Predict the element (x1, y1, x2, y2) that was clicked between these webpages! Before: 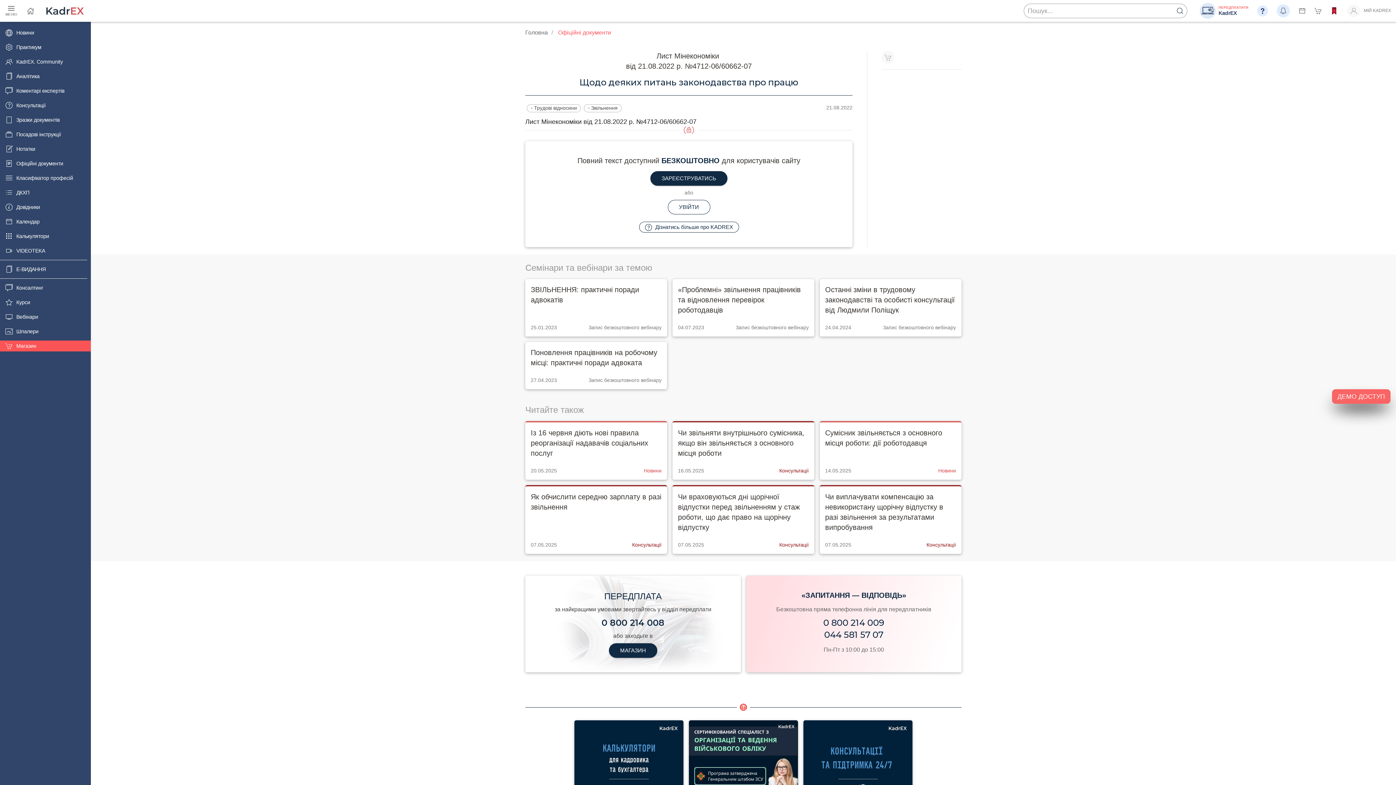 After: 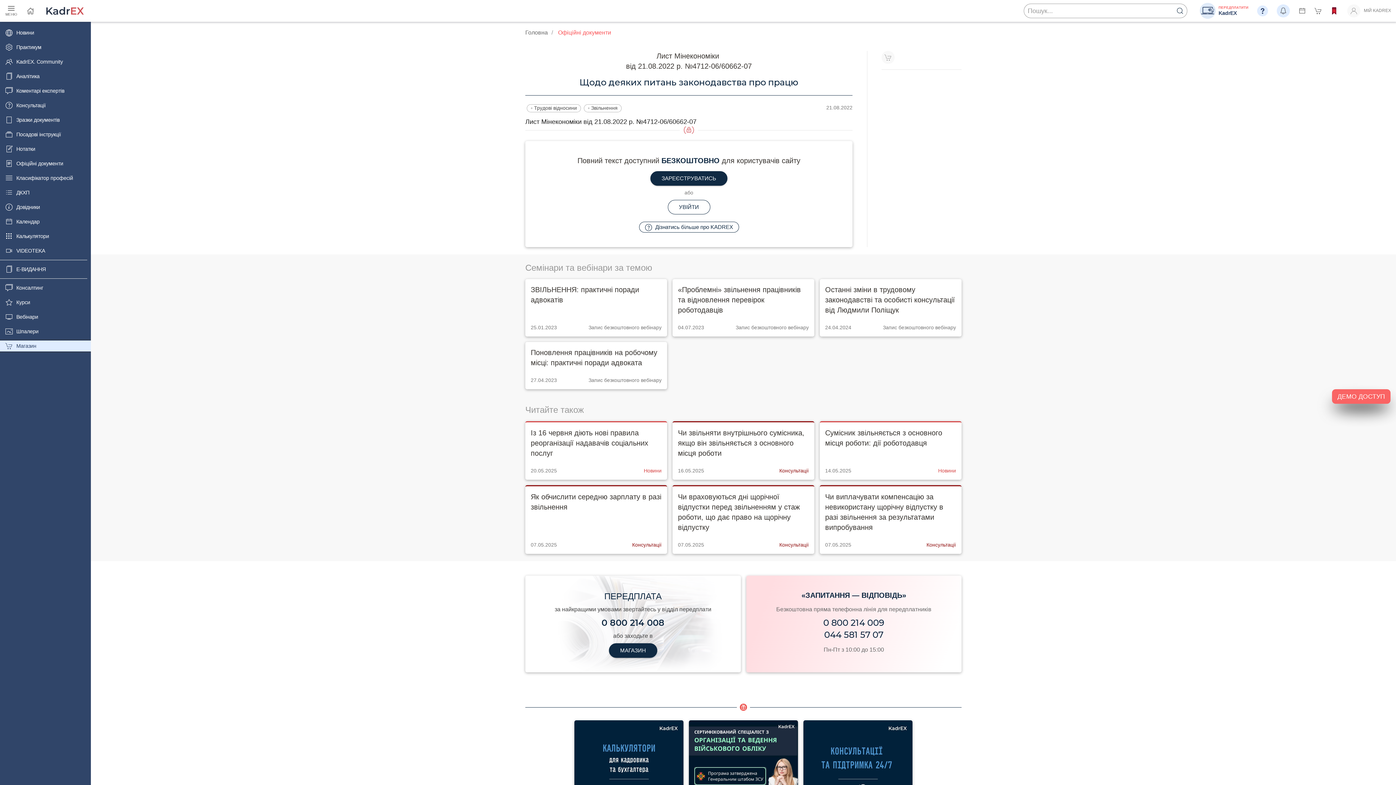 Action: label: Магазин bbox: (0, 340, 90, 351)